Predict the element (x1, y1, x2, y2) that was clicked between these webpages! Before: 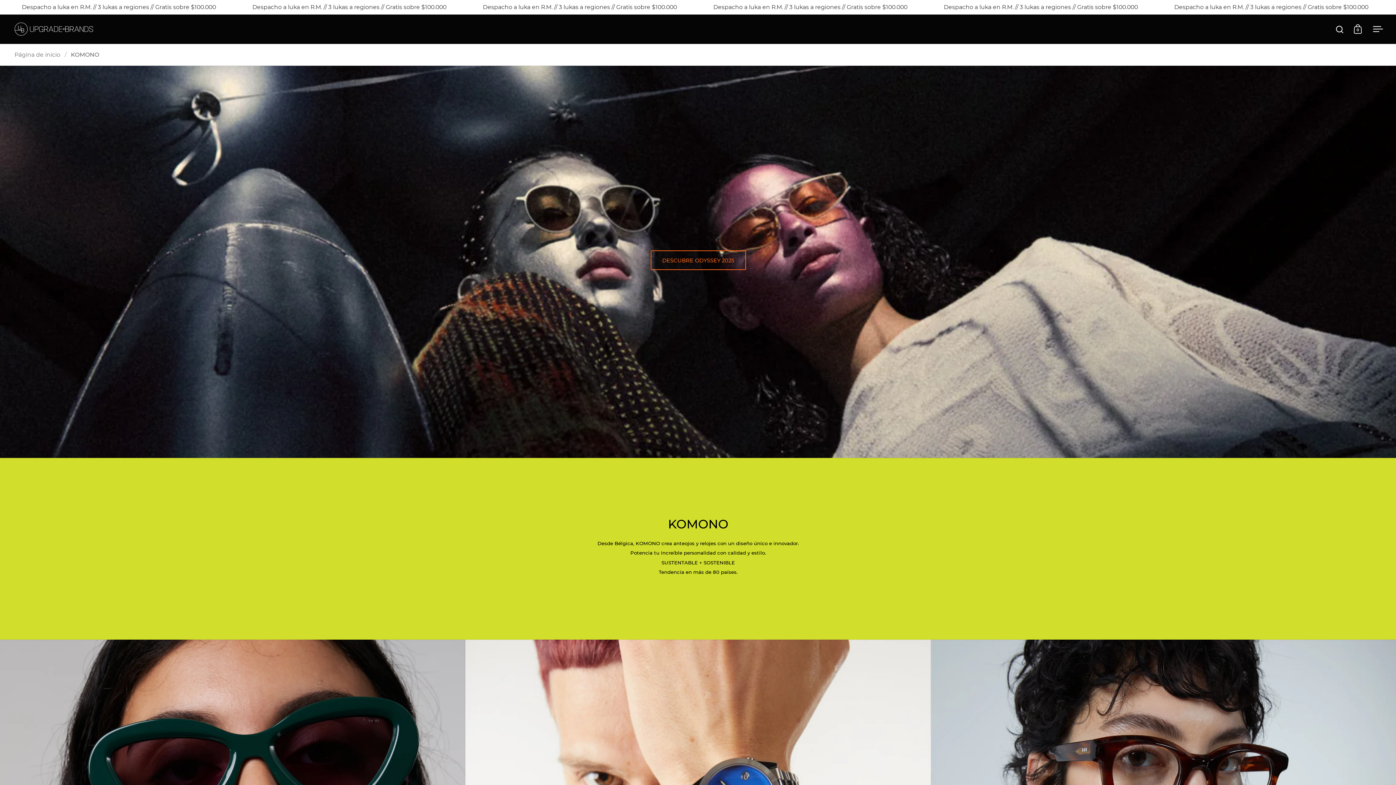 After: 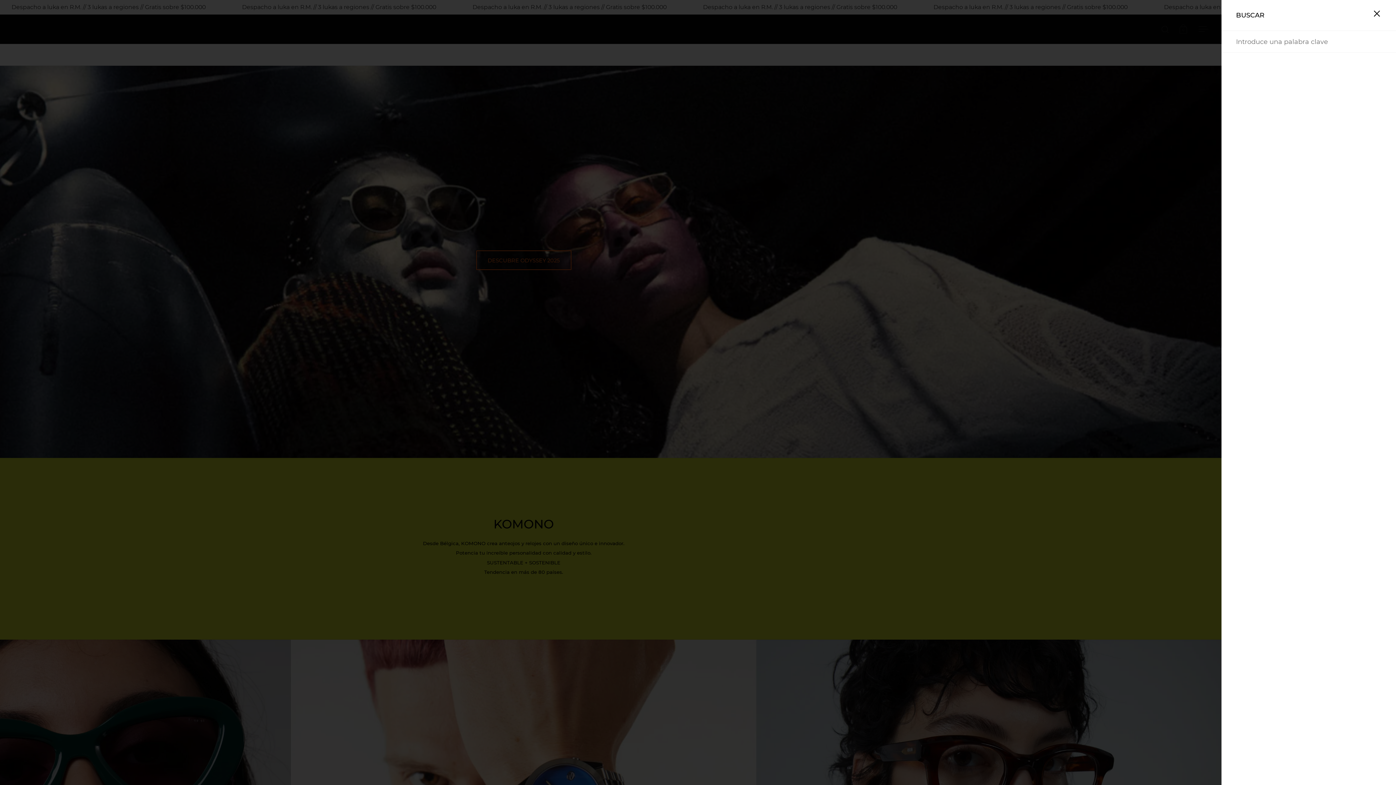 Action: bbox: (1336, 25, 1343, 32)